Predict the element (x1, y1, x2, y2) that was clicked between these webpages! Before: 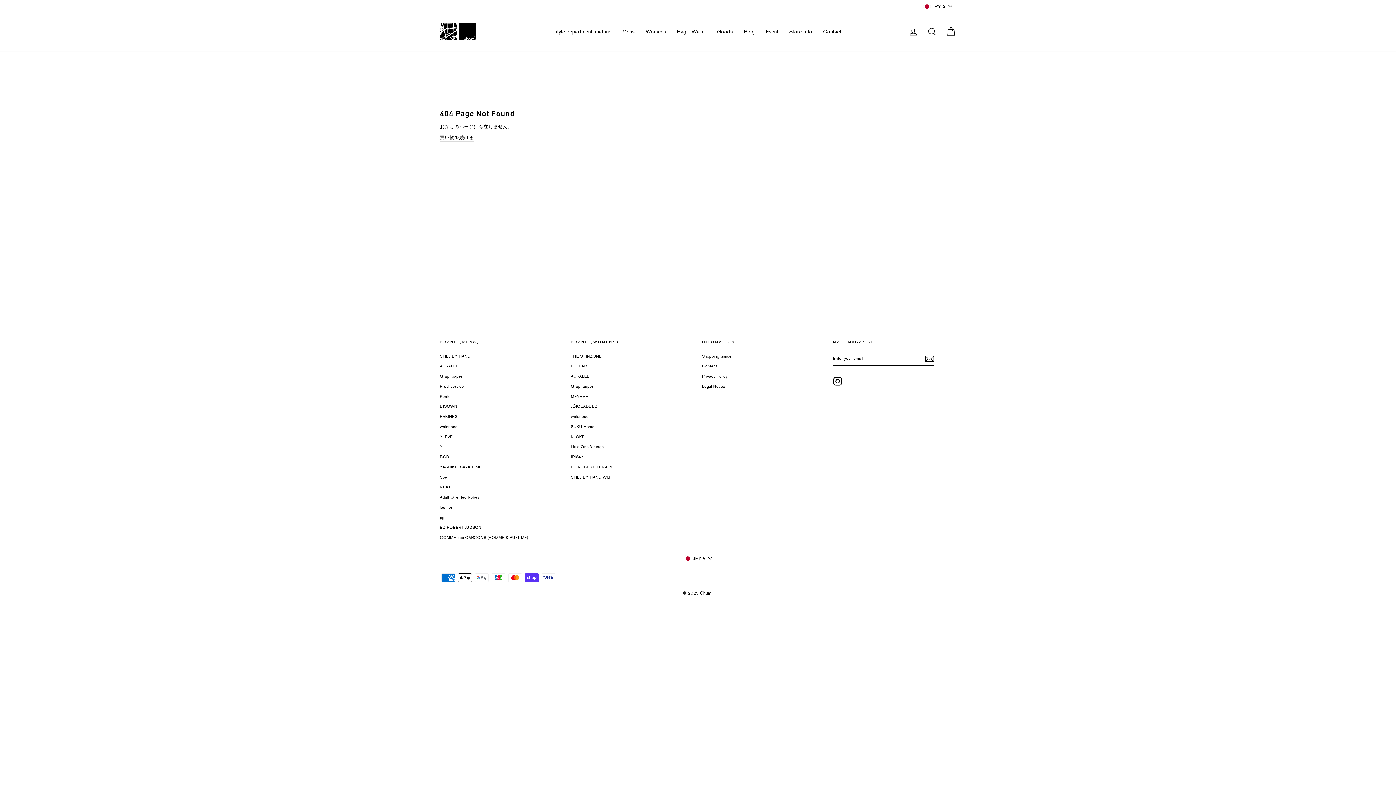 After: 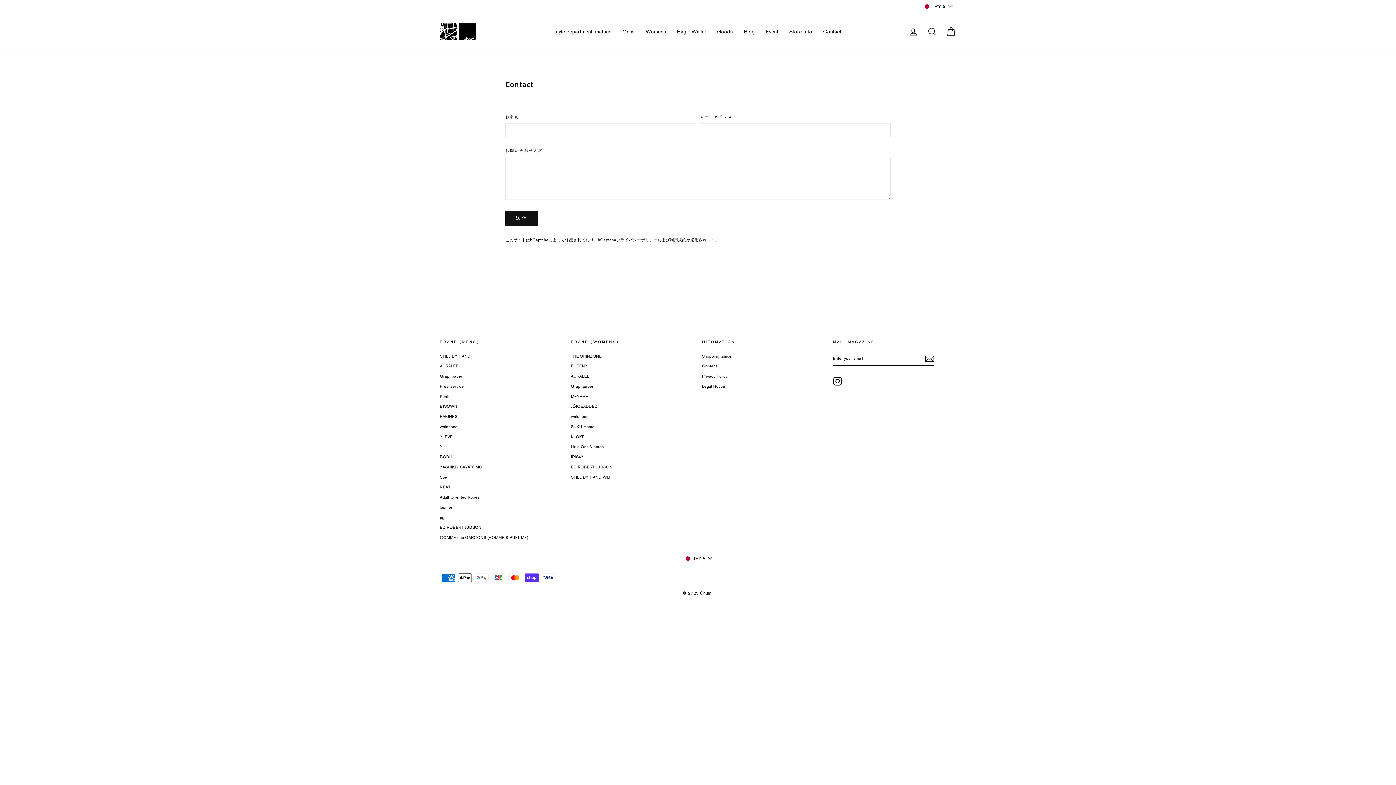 Action: label: Contact bbox: (702, 361, 717, 371)